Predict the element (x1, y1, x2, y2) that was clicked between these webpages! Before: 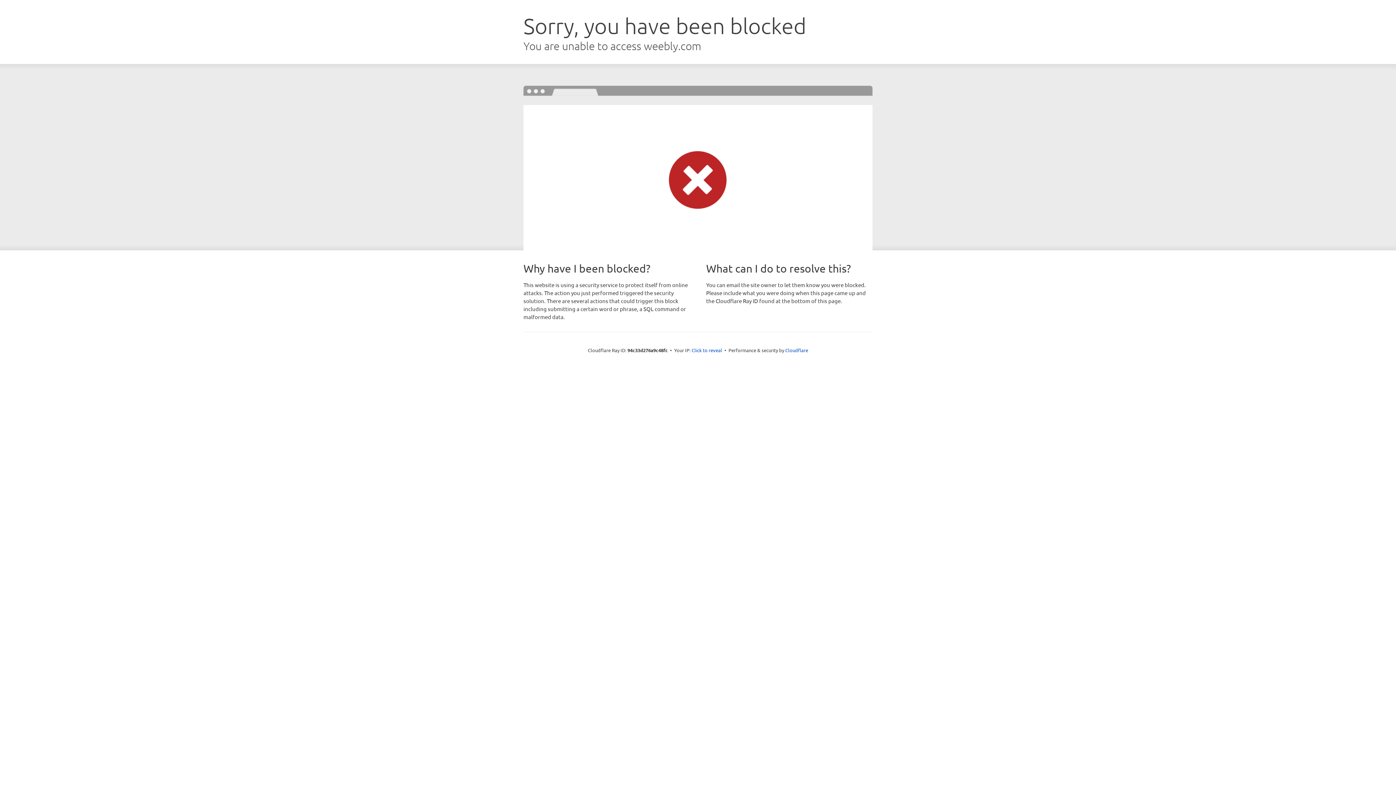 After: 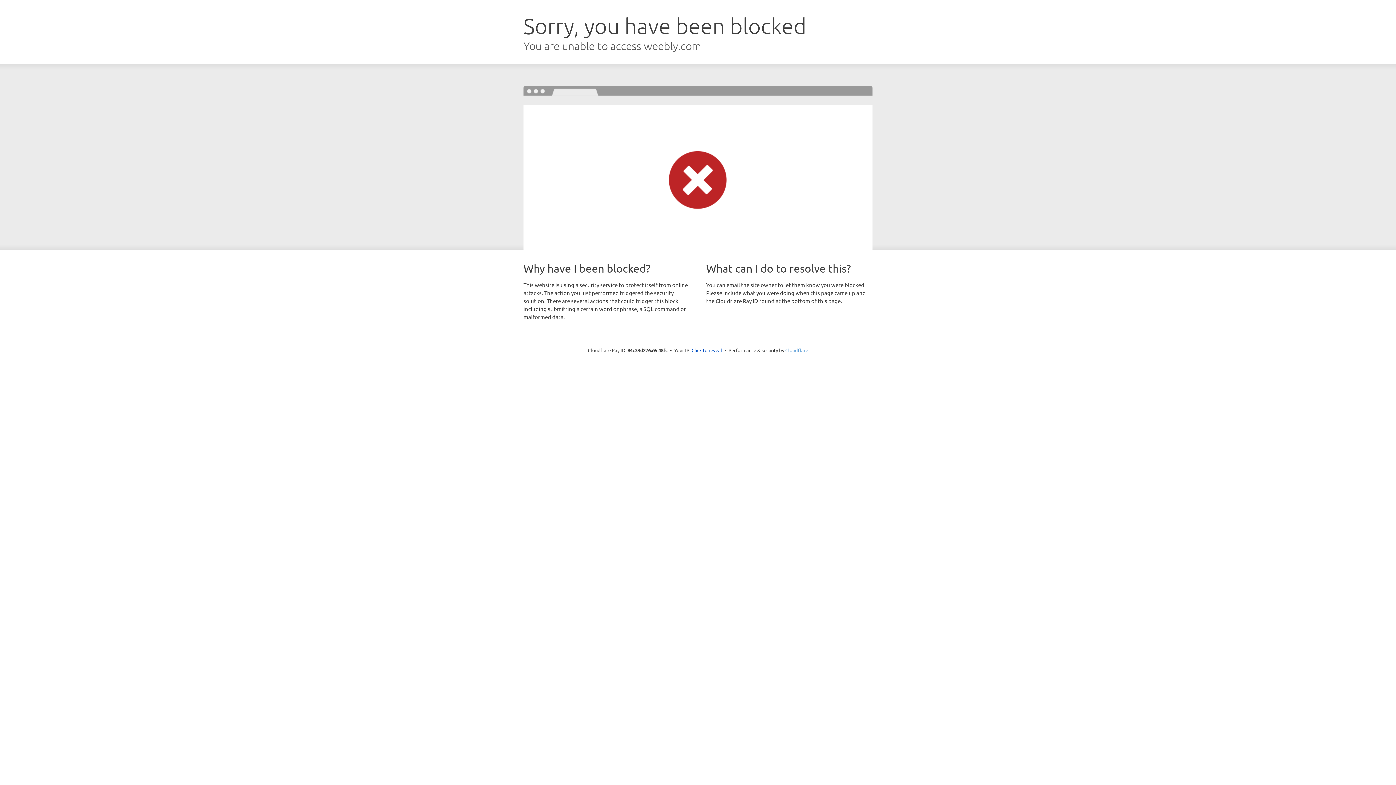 Action: bbox: (785, 347, 808, 353) label: Cloudflare